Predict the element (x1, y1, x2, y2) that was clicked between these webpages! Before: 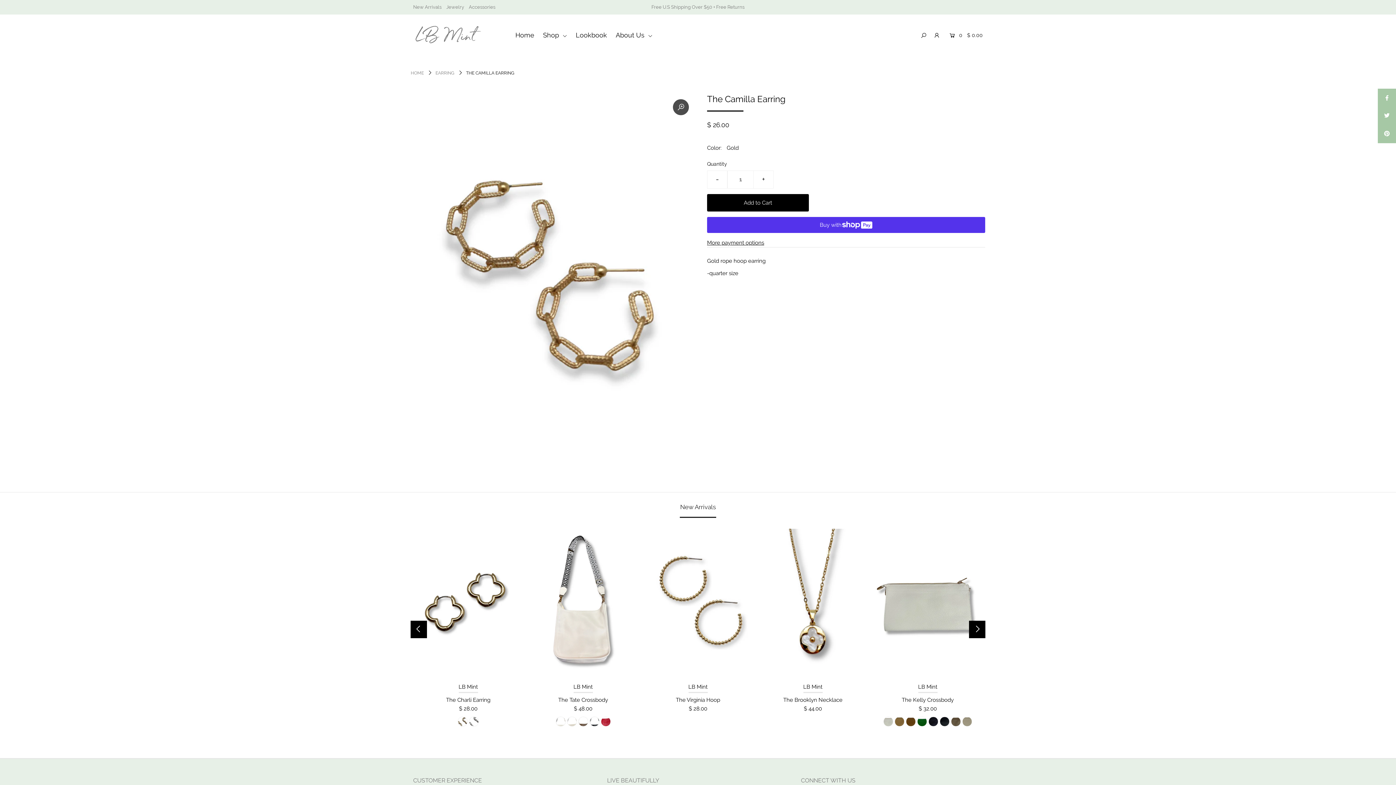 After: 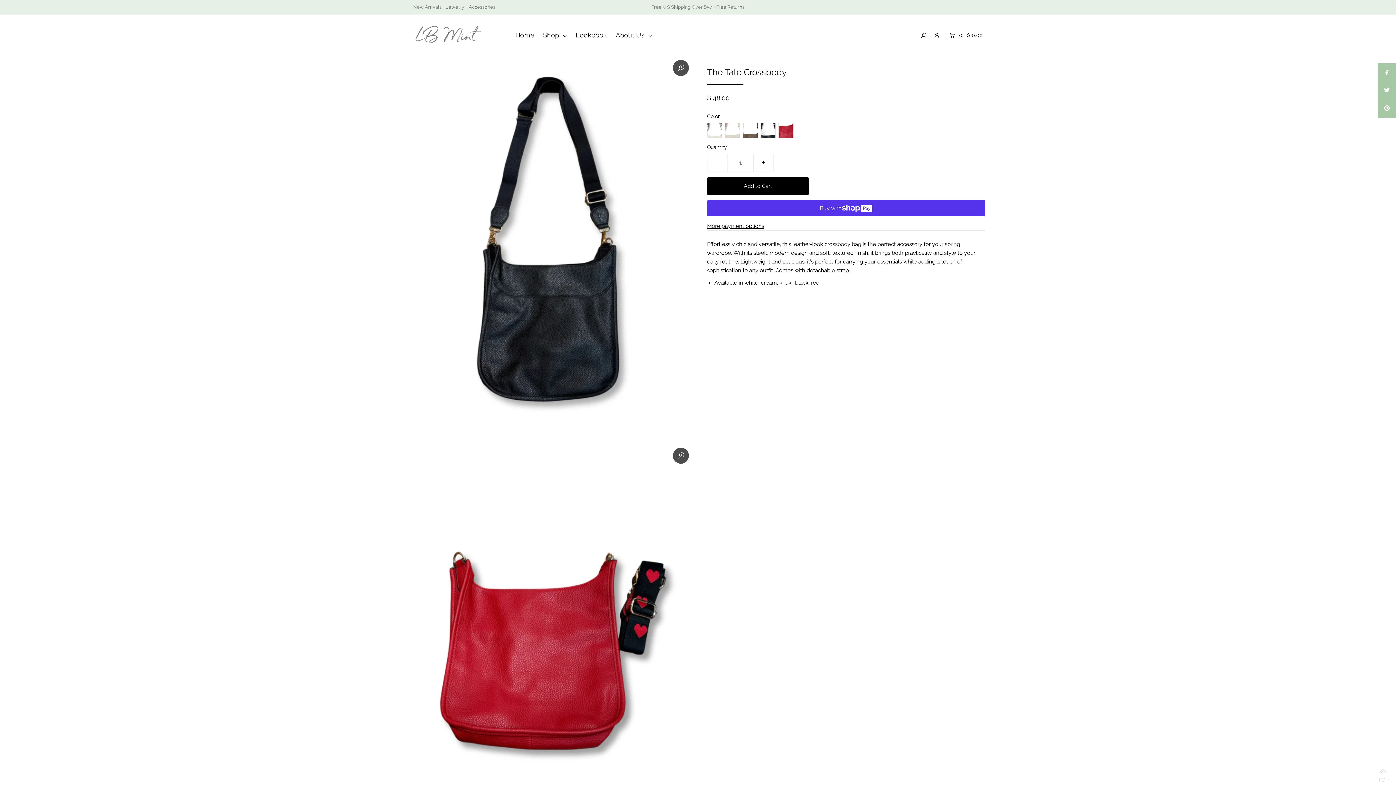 Action: bbox: (590, 717, 599, 729)